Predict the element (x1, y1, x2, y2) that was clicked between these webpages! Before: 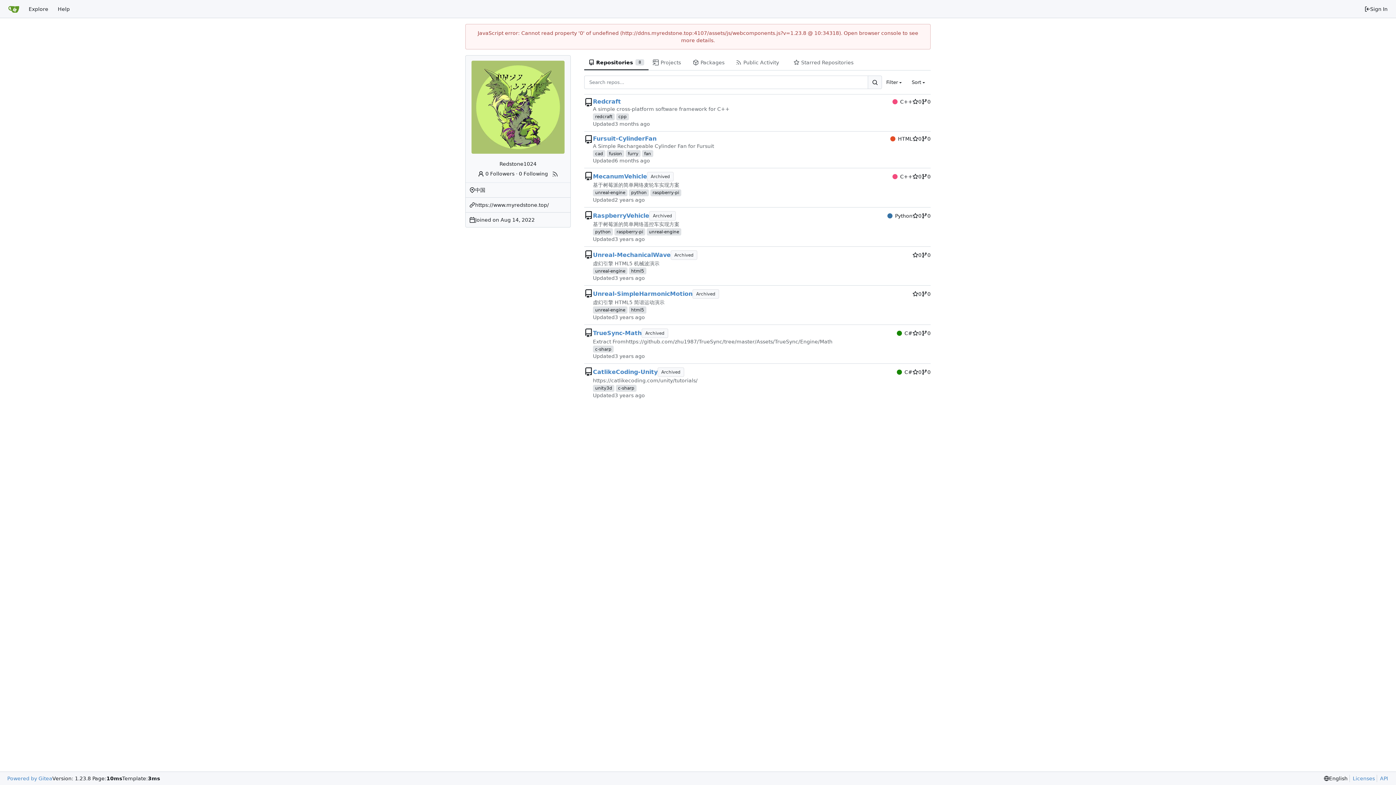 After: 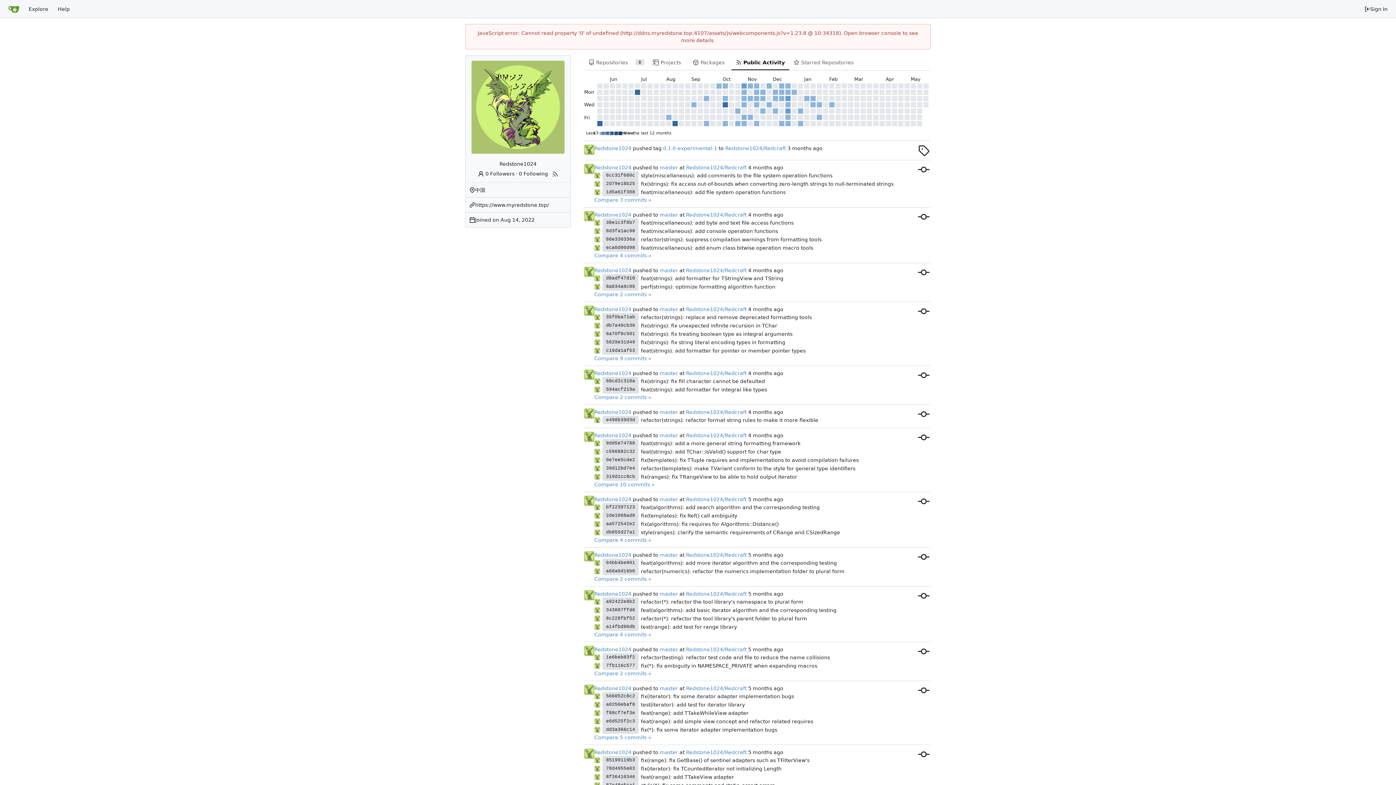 Action: bbox: (731, 55, 789, 70) label: Public Activity